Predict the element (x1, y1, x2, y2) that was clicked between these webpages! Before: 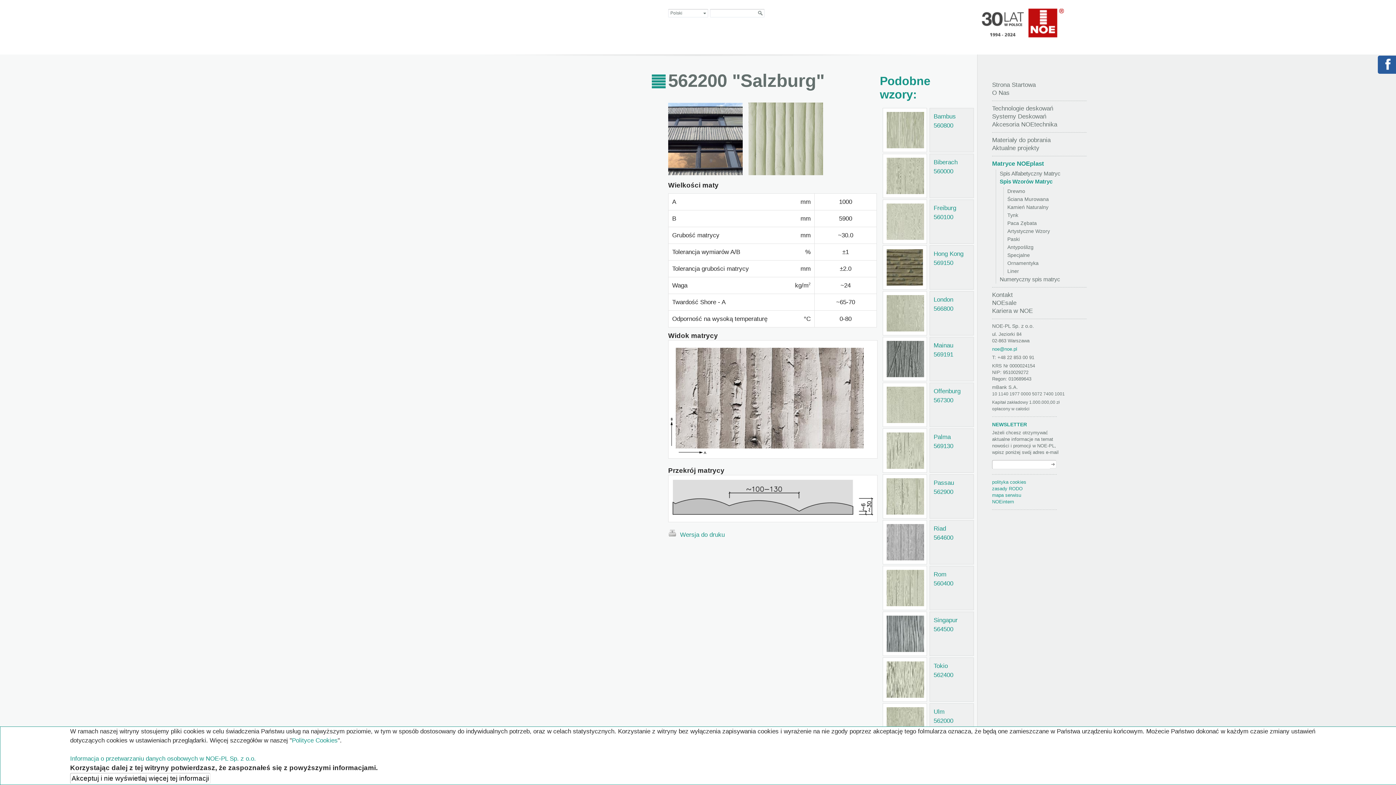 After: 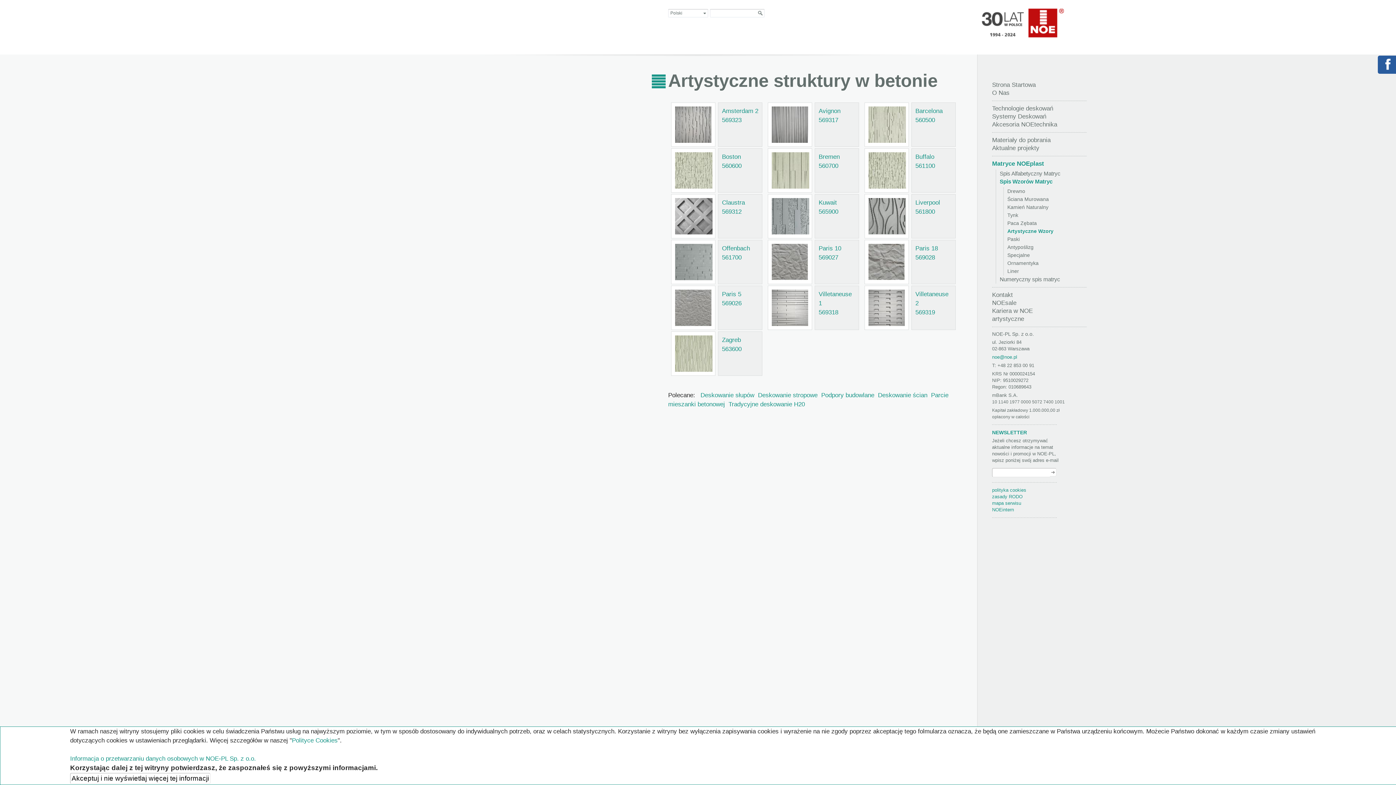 Action: bbox: (1007, 227, 1080, 235) label: Artystyczne Wzory